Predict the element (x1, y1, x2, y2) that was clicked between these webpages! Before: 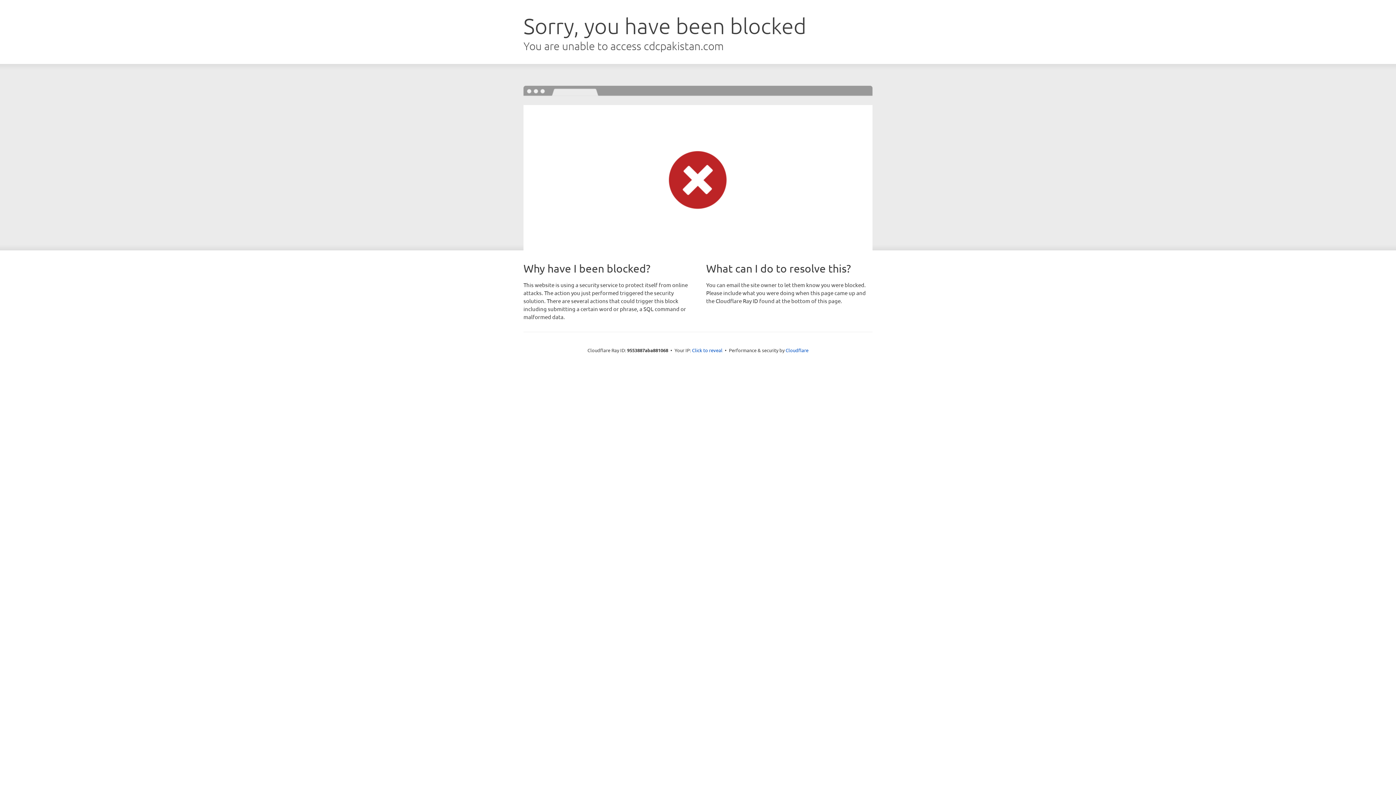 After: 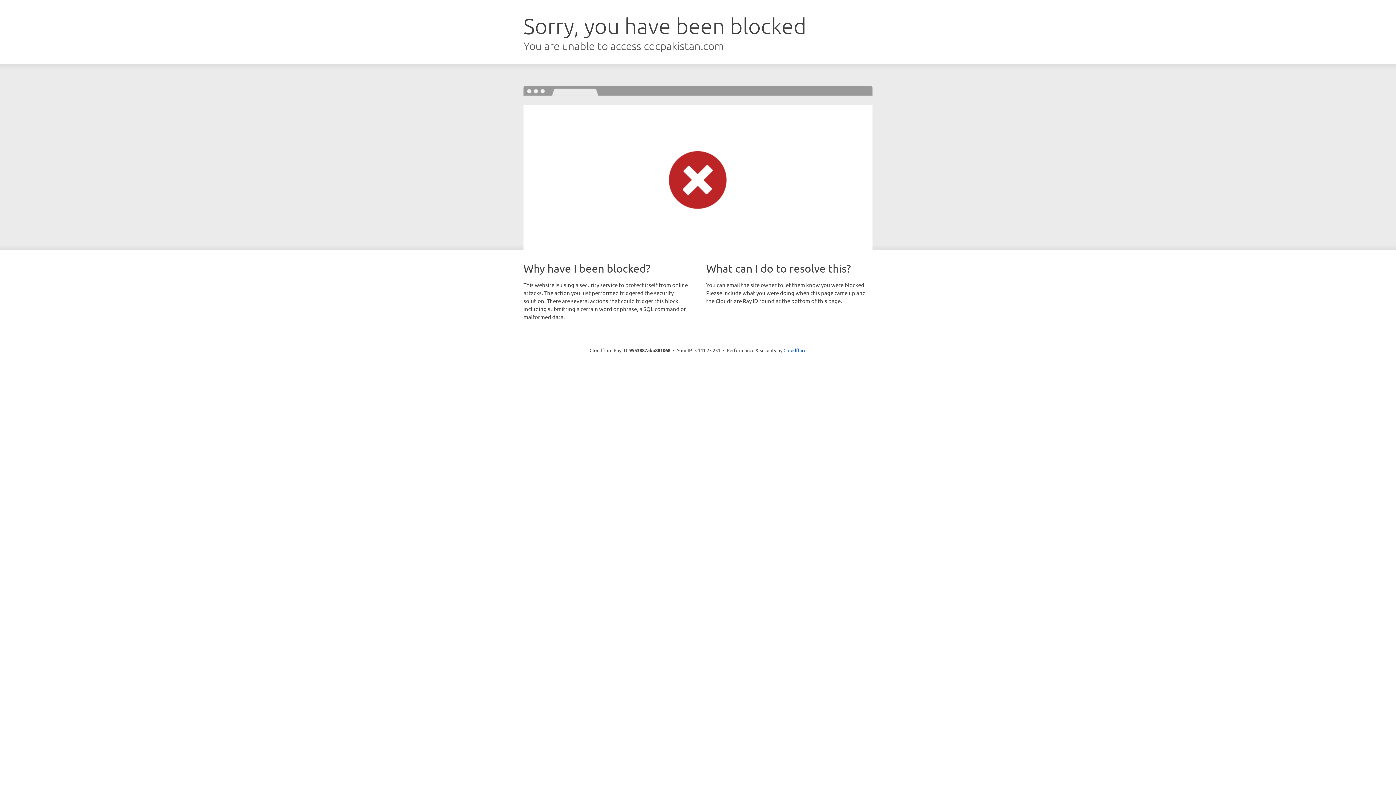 Action: label: Click to reveal bbox: (692, 346, 722, 353)